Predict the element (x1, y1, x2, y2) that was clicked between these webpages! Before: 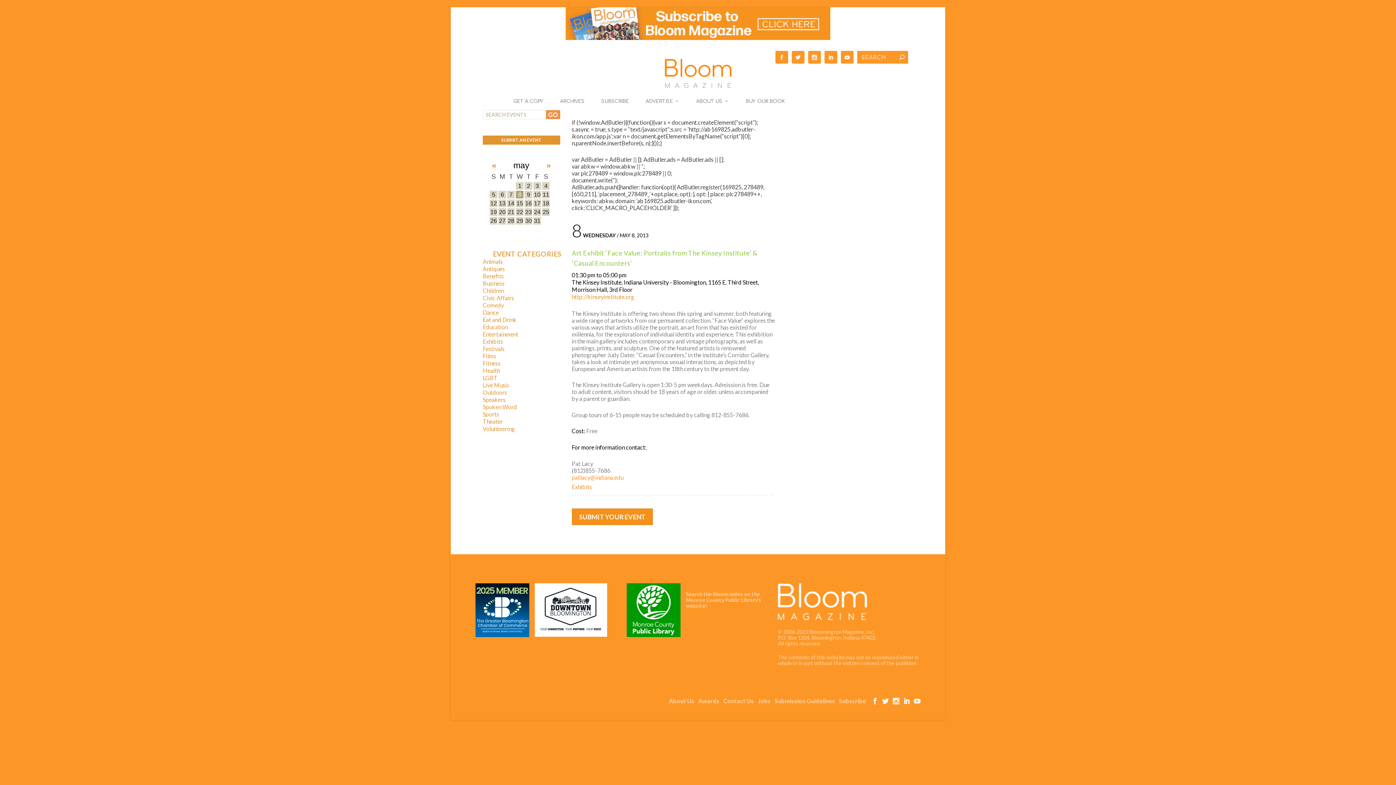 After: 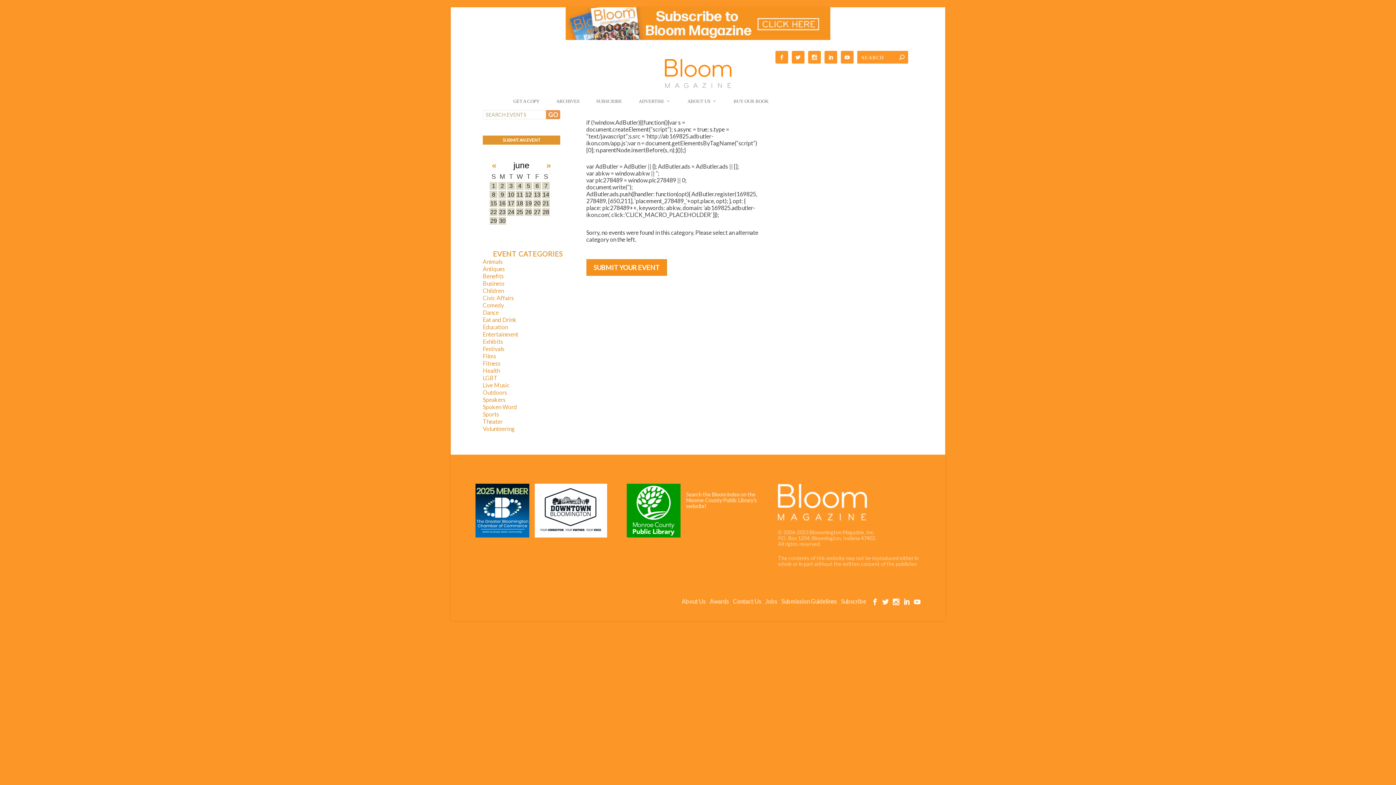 Action: label: Children bbox: (482, 287, 504, 294)